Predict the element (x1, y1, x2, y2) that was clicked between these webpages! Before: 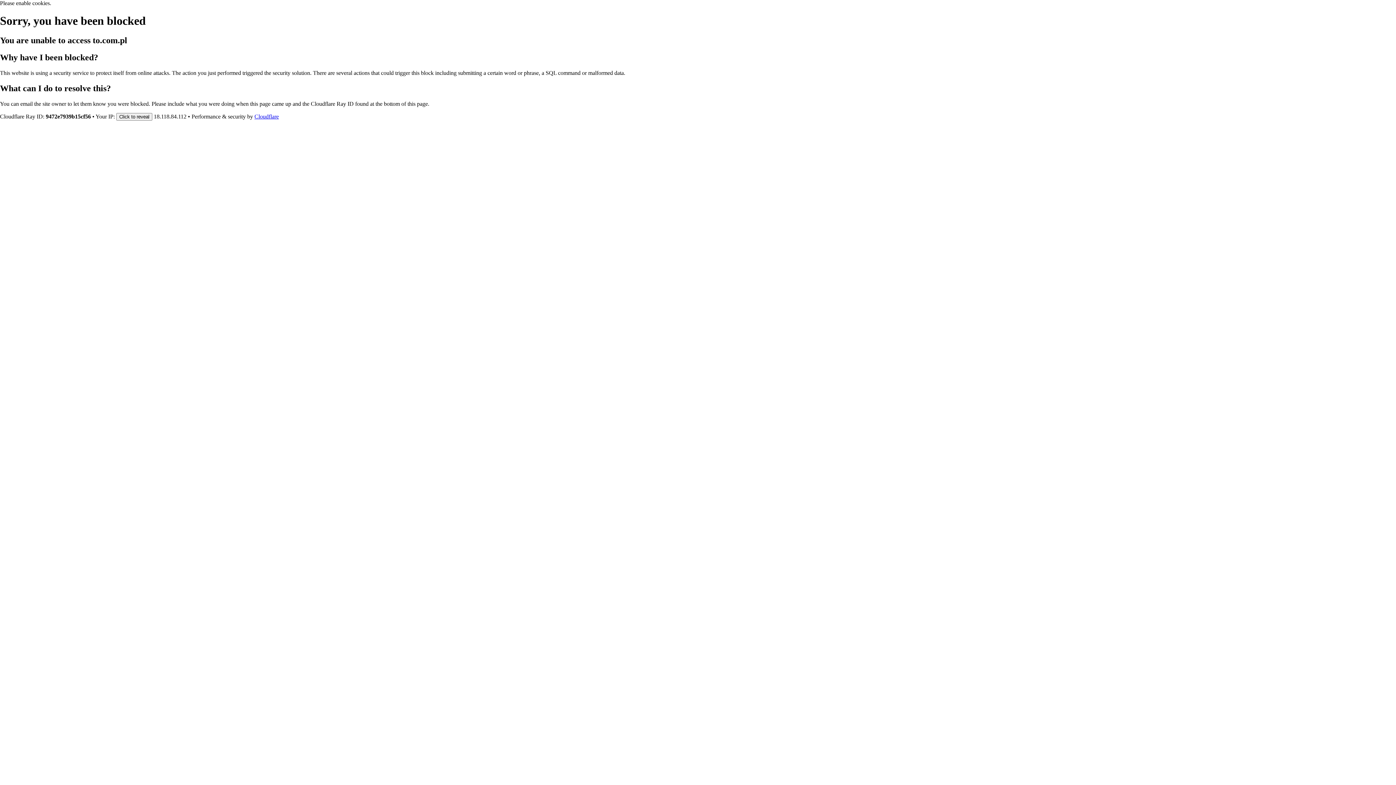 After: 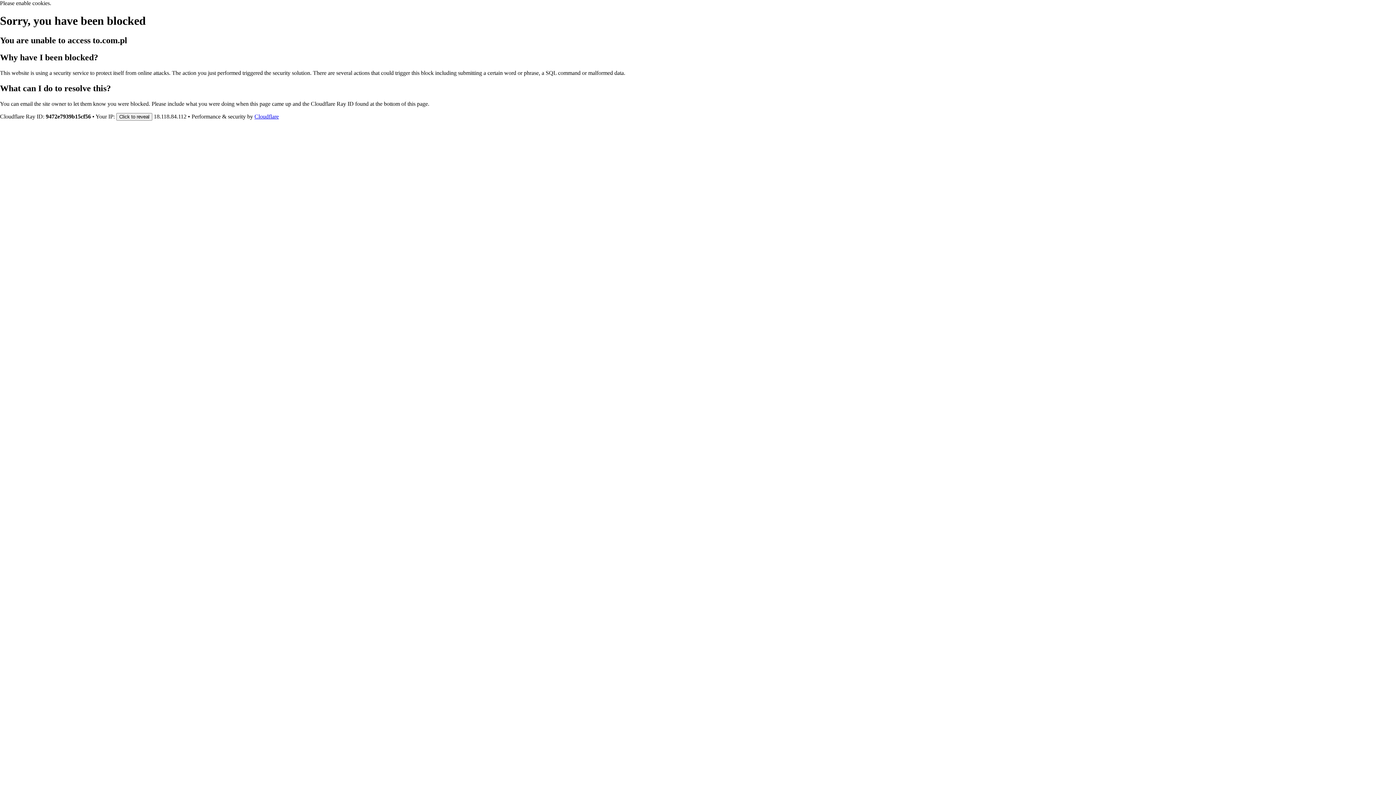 Action: bbox: (254, 113, 278, 119) label: Cloudflare